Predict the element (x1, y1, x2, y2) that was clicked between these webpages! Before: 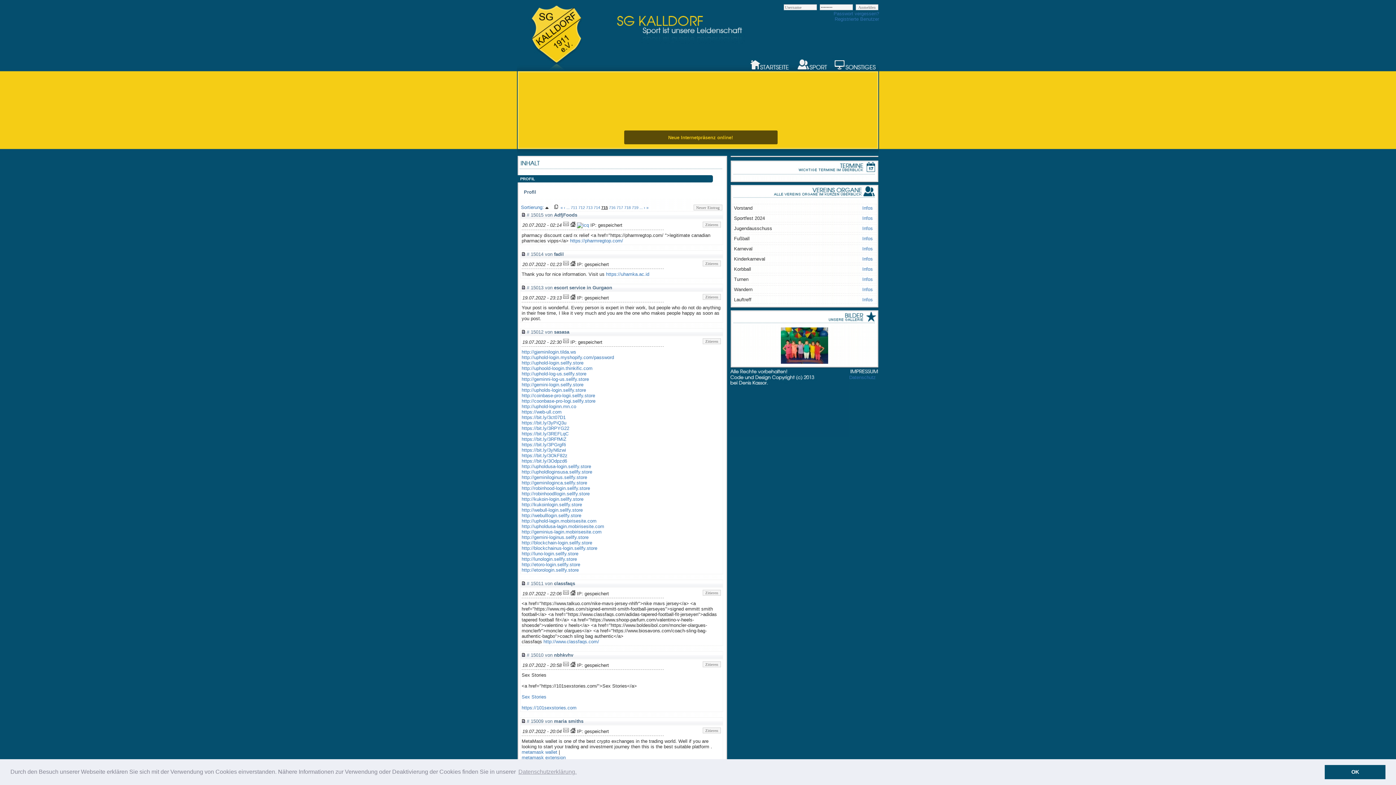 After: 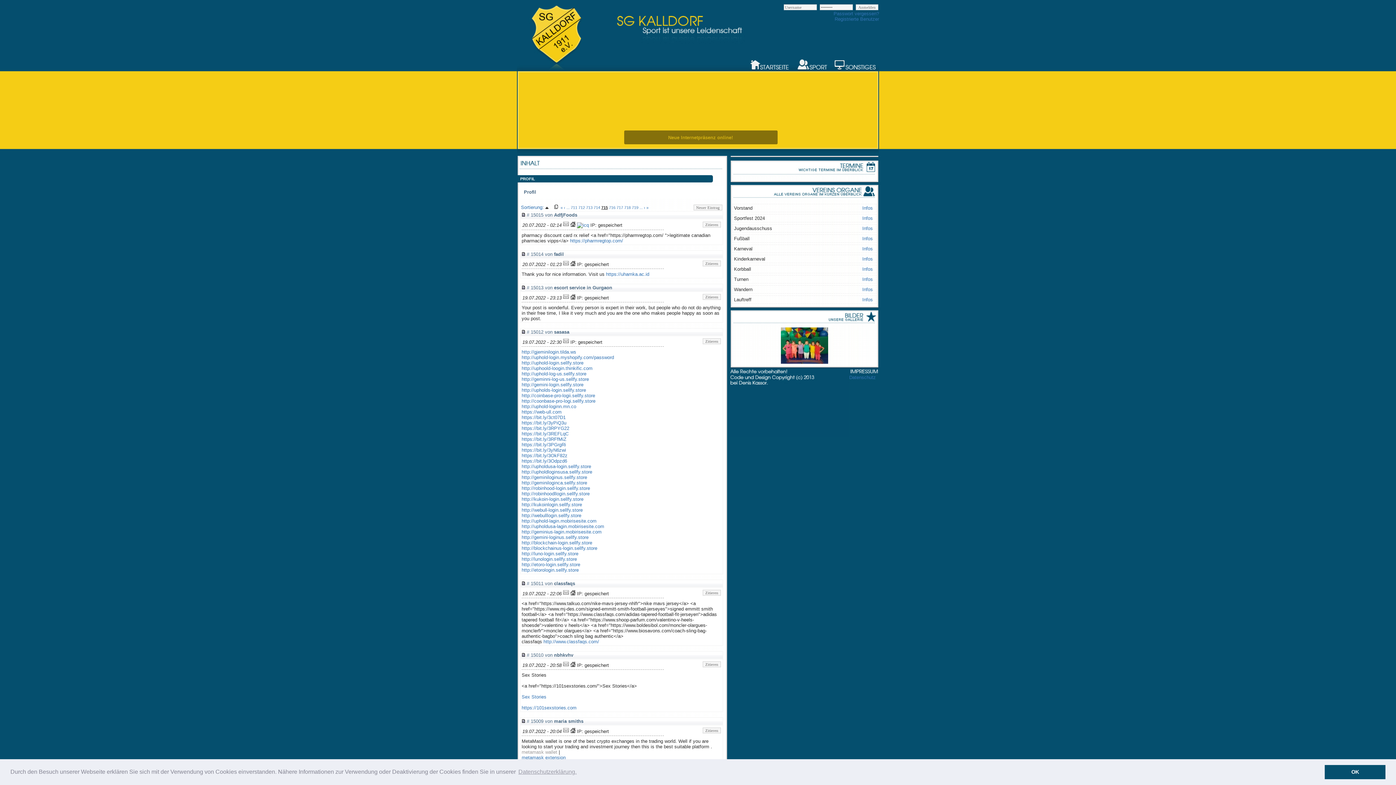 Action: label: metamask wallet bbox: (521, 749, 557, 755)